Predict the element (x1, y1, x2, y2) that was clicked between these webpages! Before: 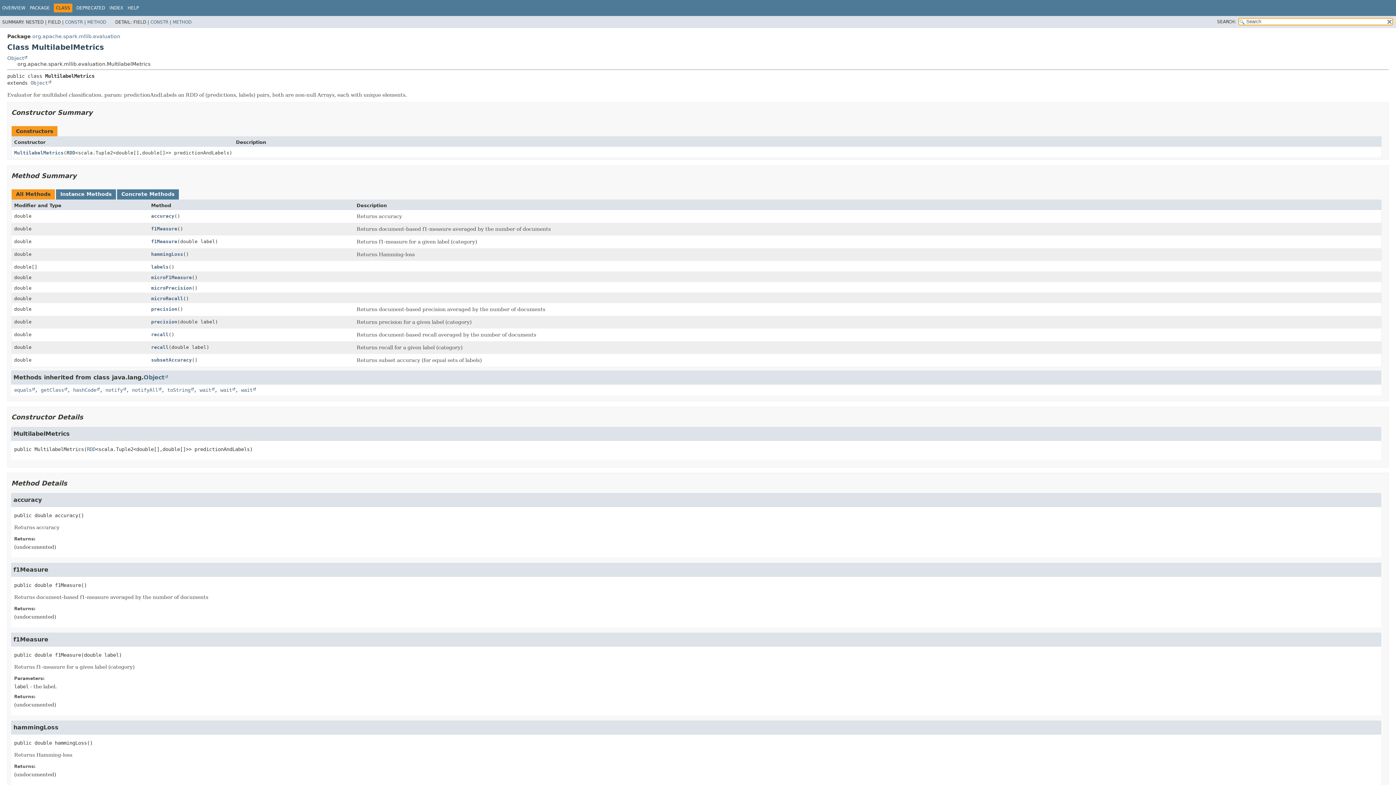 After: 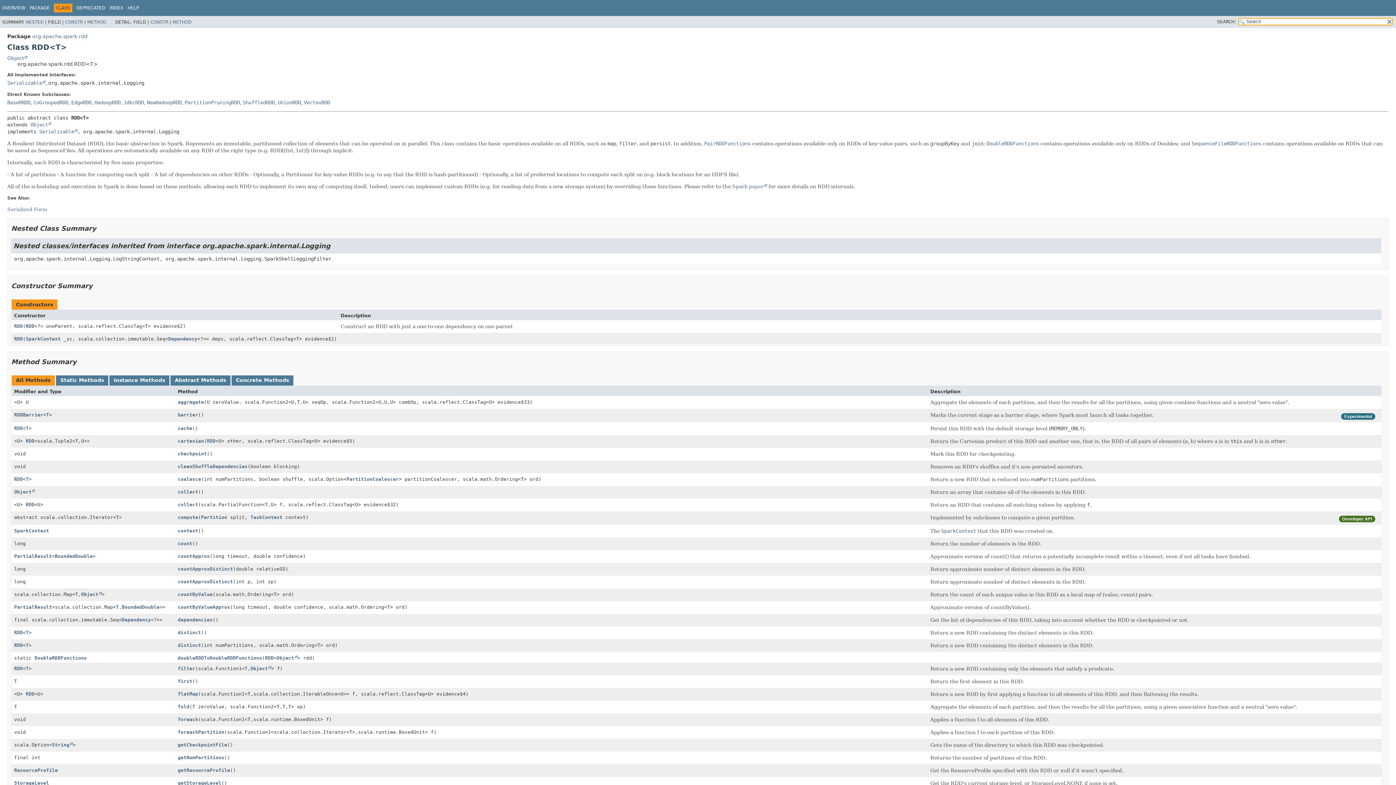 Action: label: RDD bbox: (86, 446, 95, 452)